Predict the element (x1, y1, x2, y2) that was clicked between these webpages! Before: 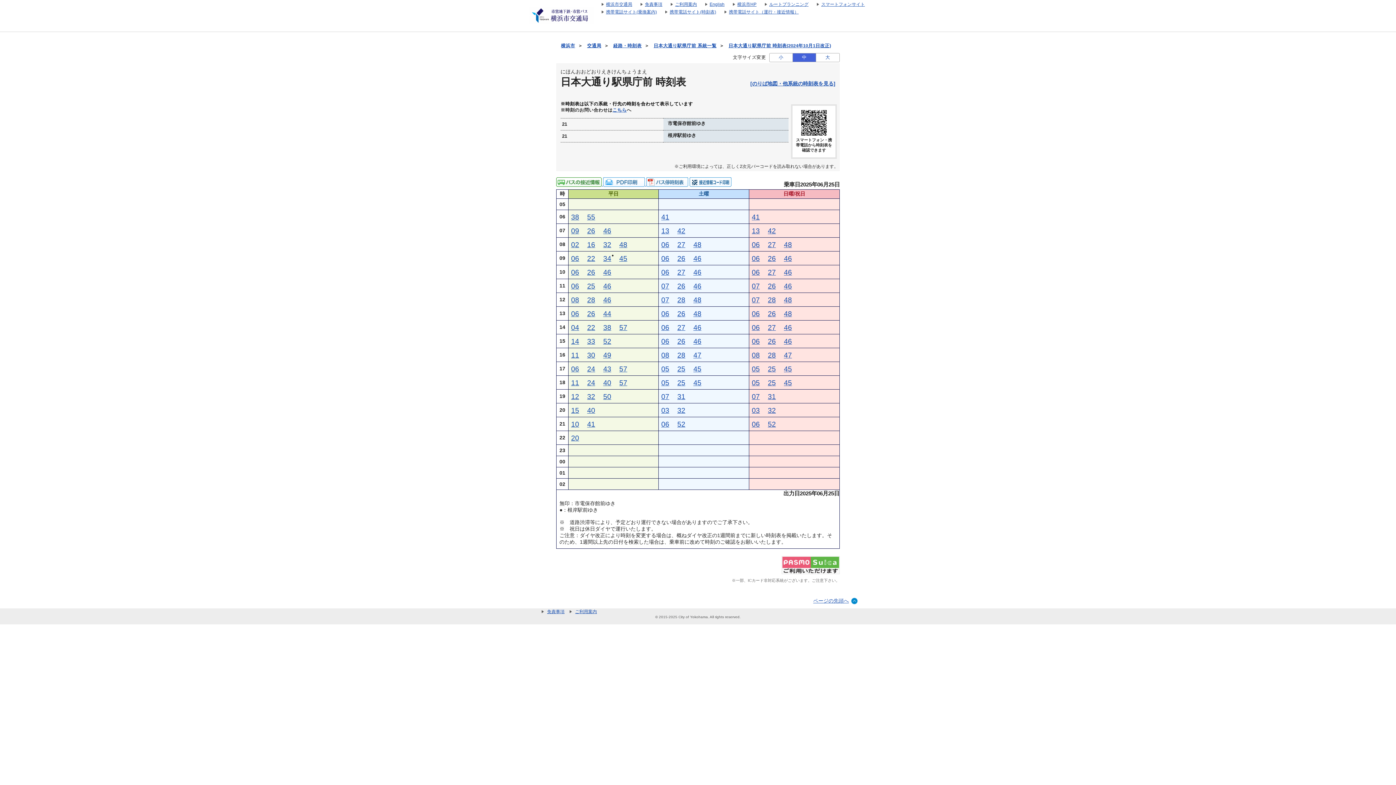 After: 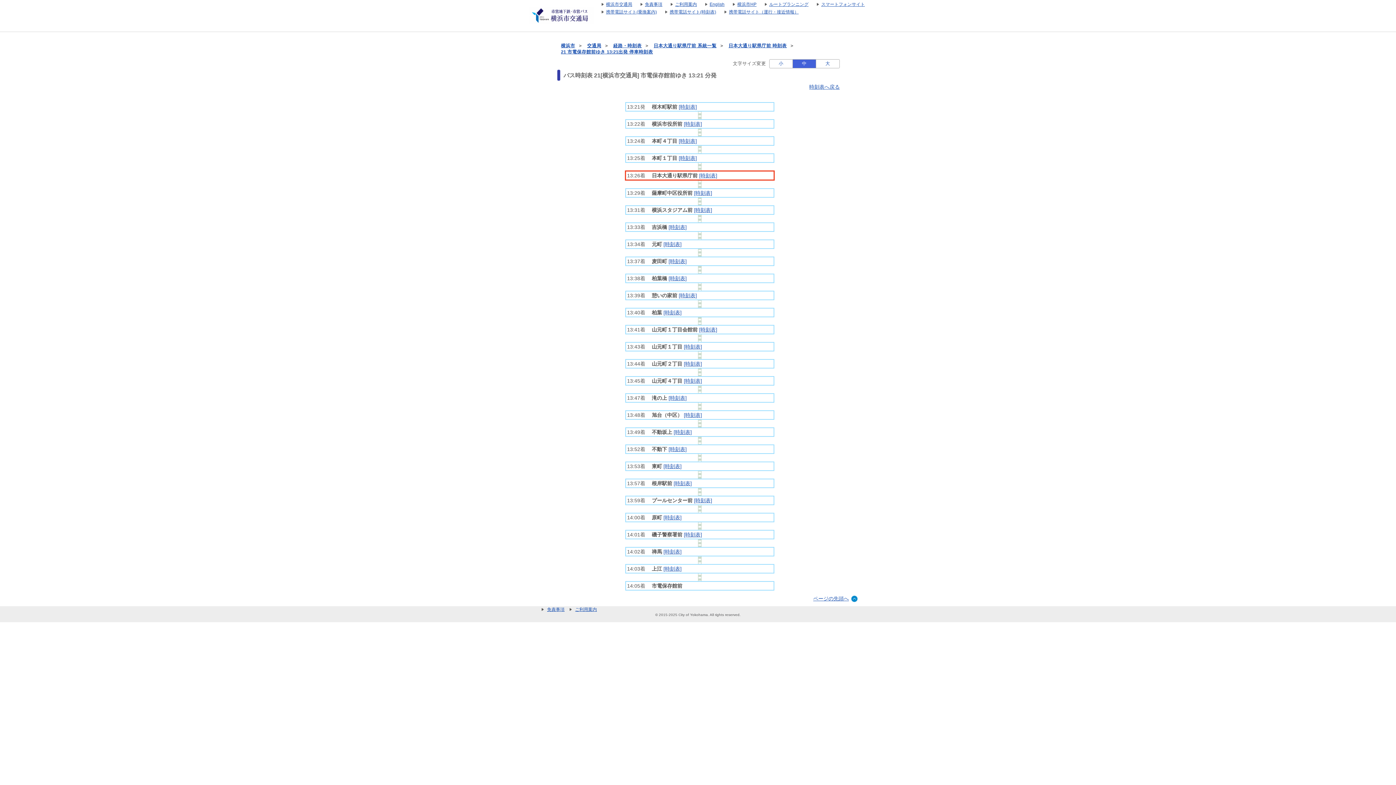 Action: bbox: (587, 309, 595, 317) label: 2626分はつ 21市電保存館前行き